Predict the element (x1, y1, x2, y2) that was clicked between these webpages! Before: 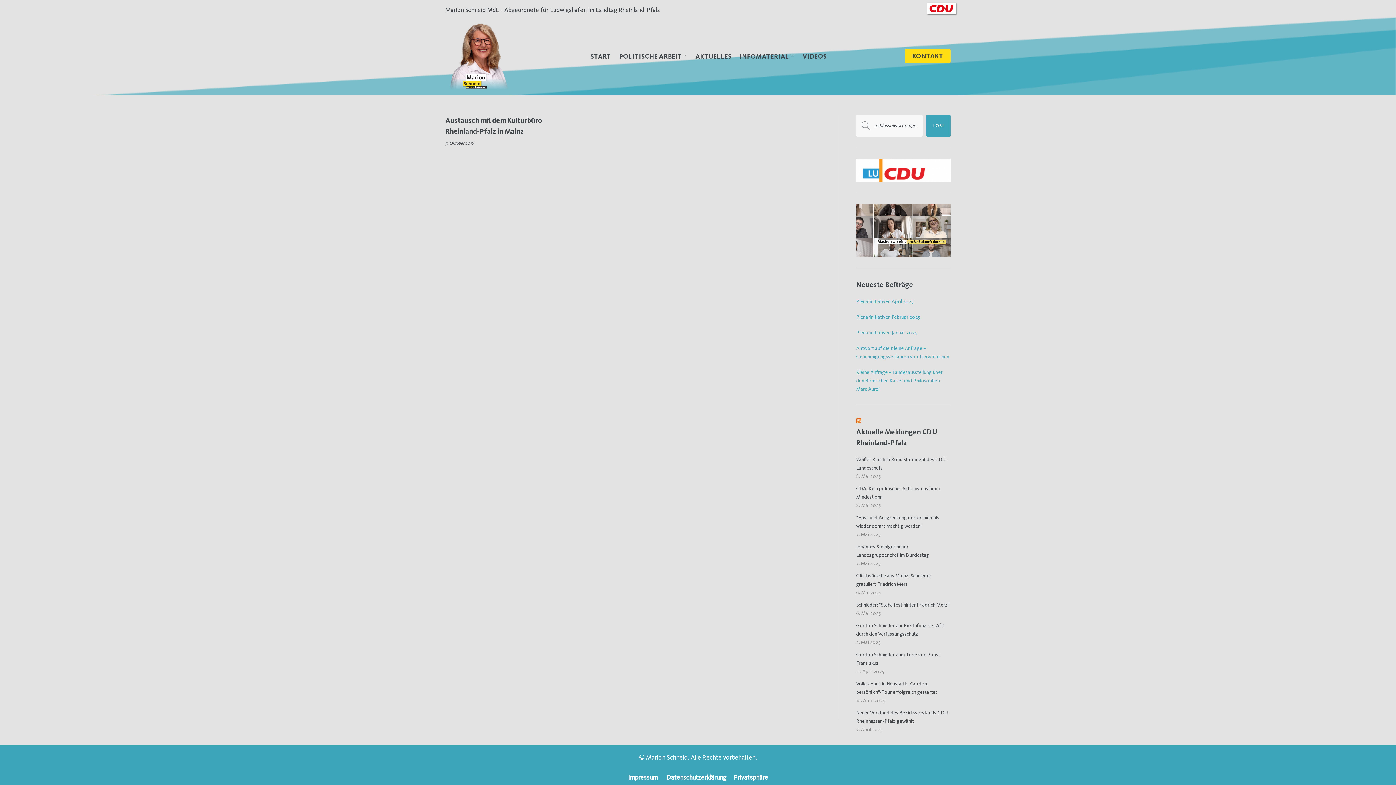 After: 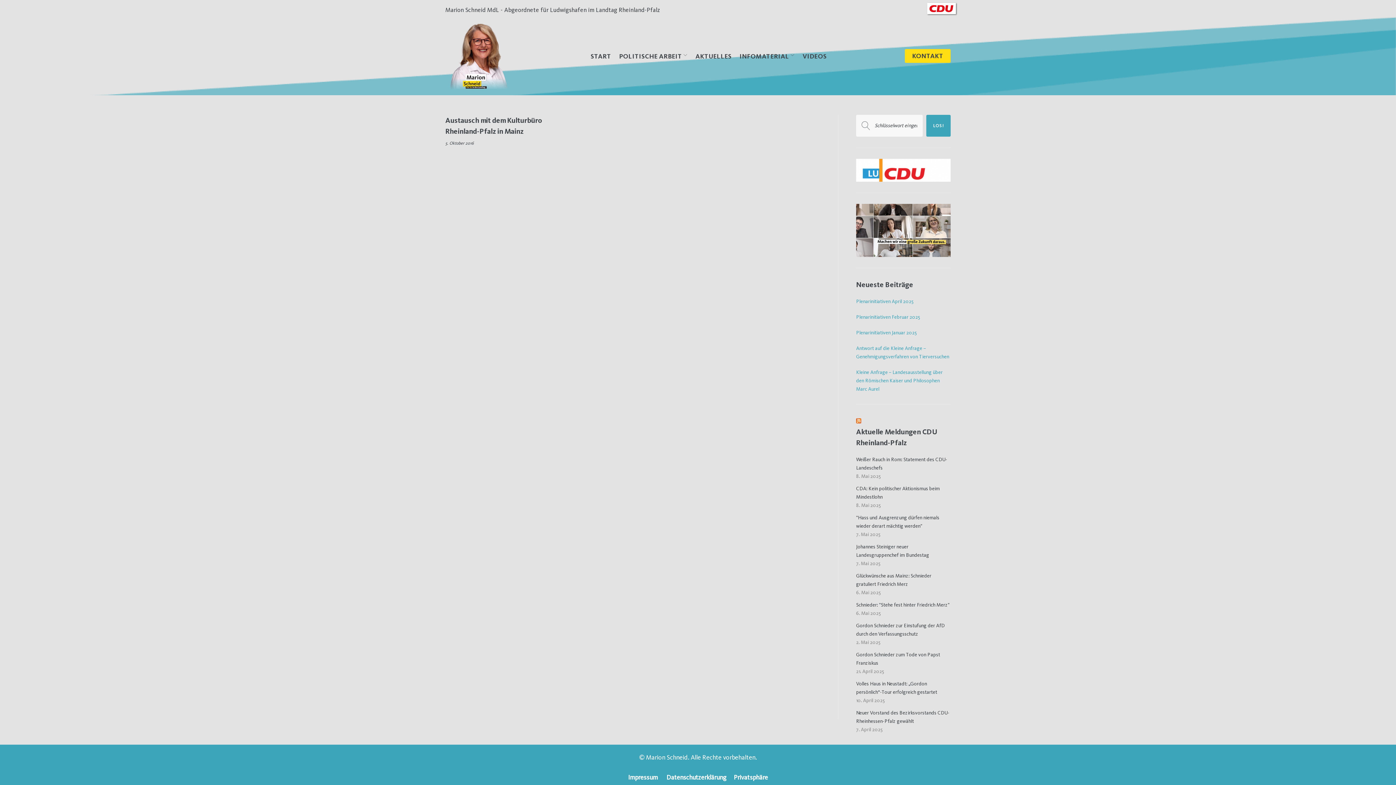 Action: bbox: (856, 159, 950, 165)